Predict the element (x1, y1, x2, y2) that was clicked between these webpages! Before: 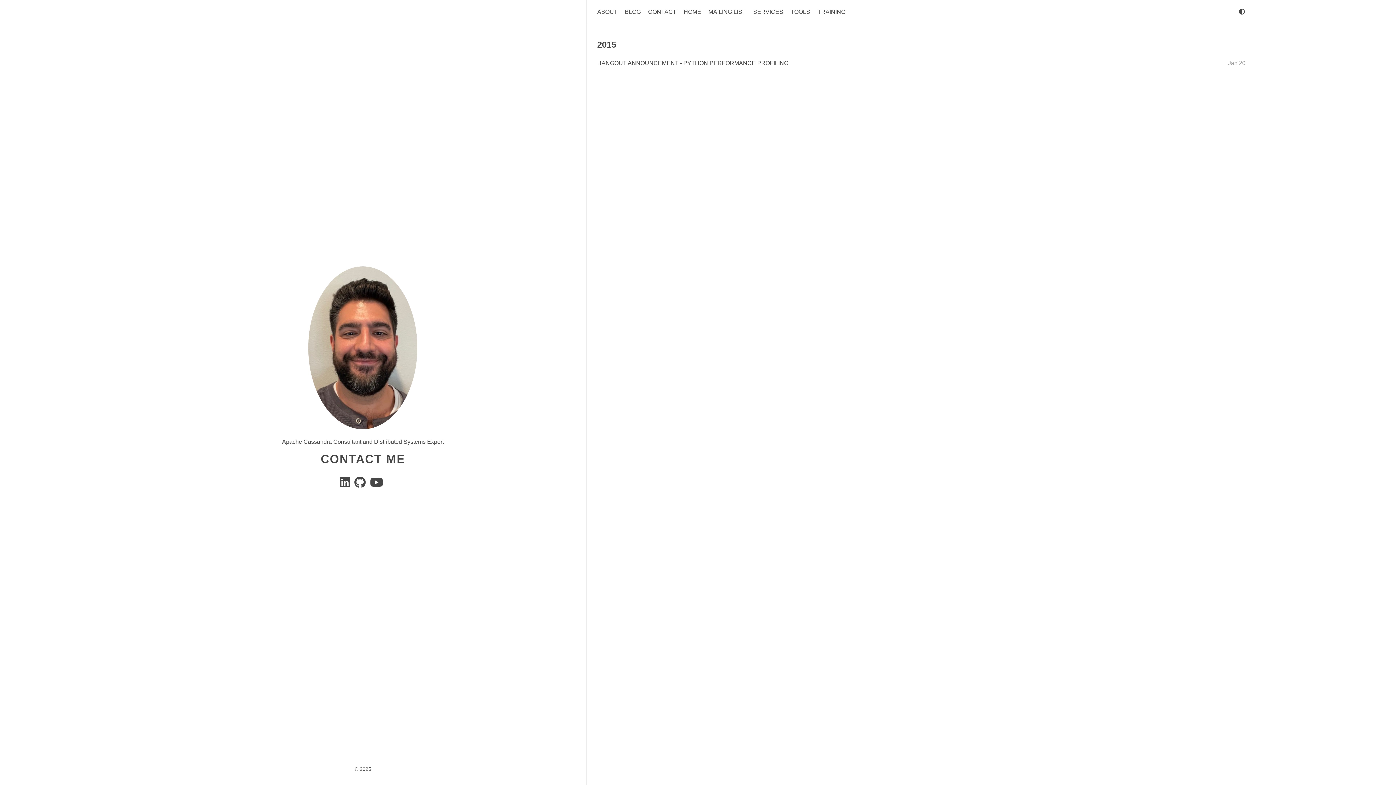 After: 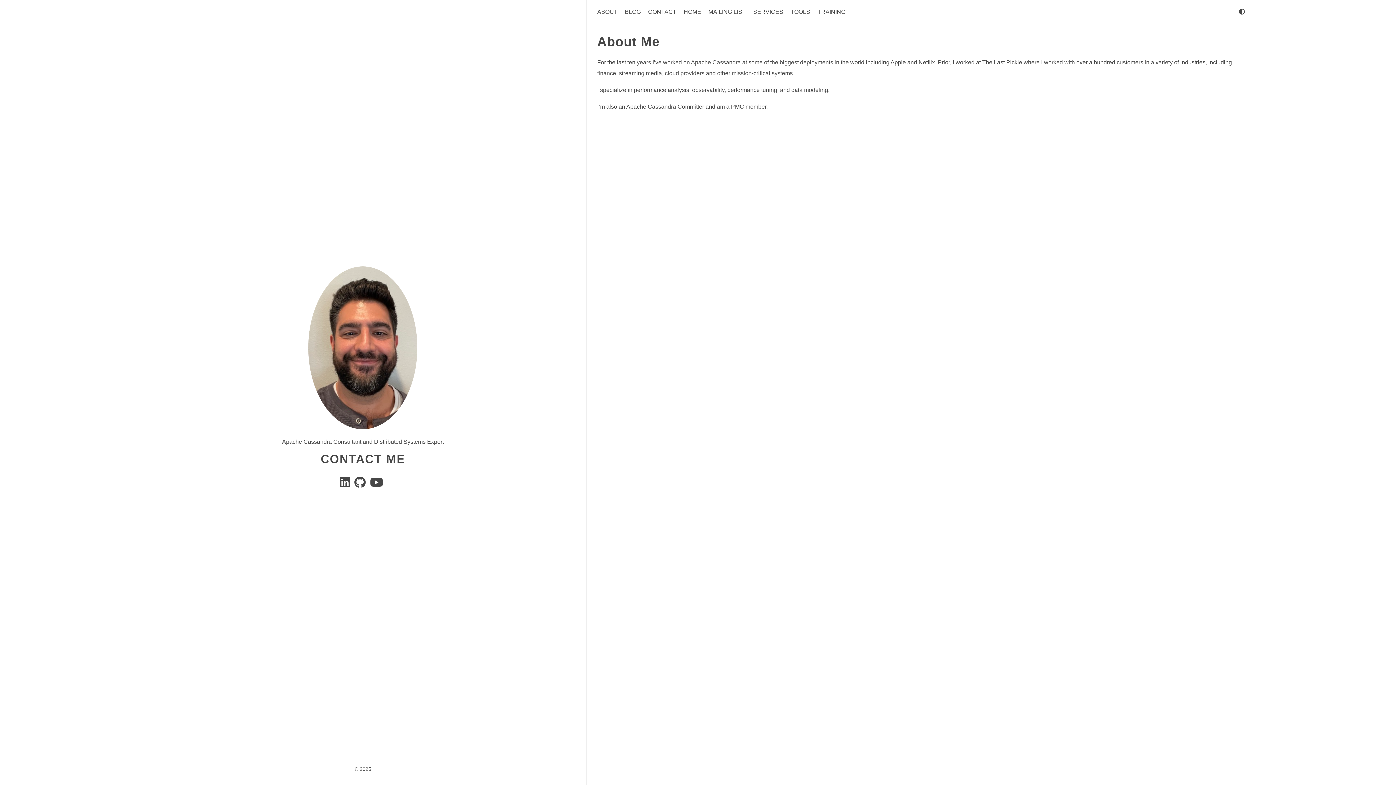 Action: bbox: (597, 8, 617, 14) label: ABOUT